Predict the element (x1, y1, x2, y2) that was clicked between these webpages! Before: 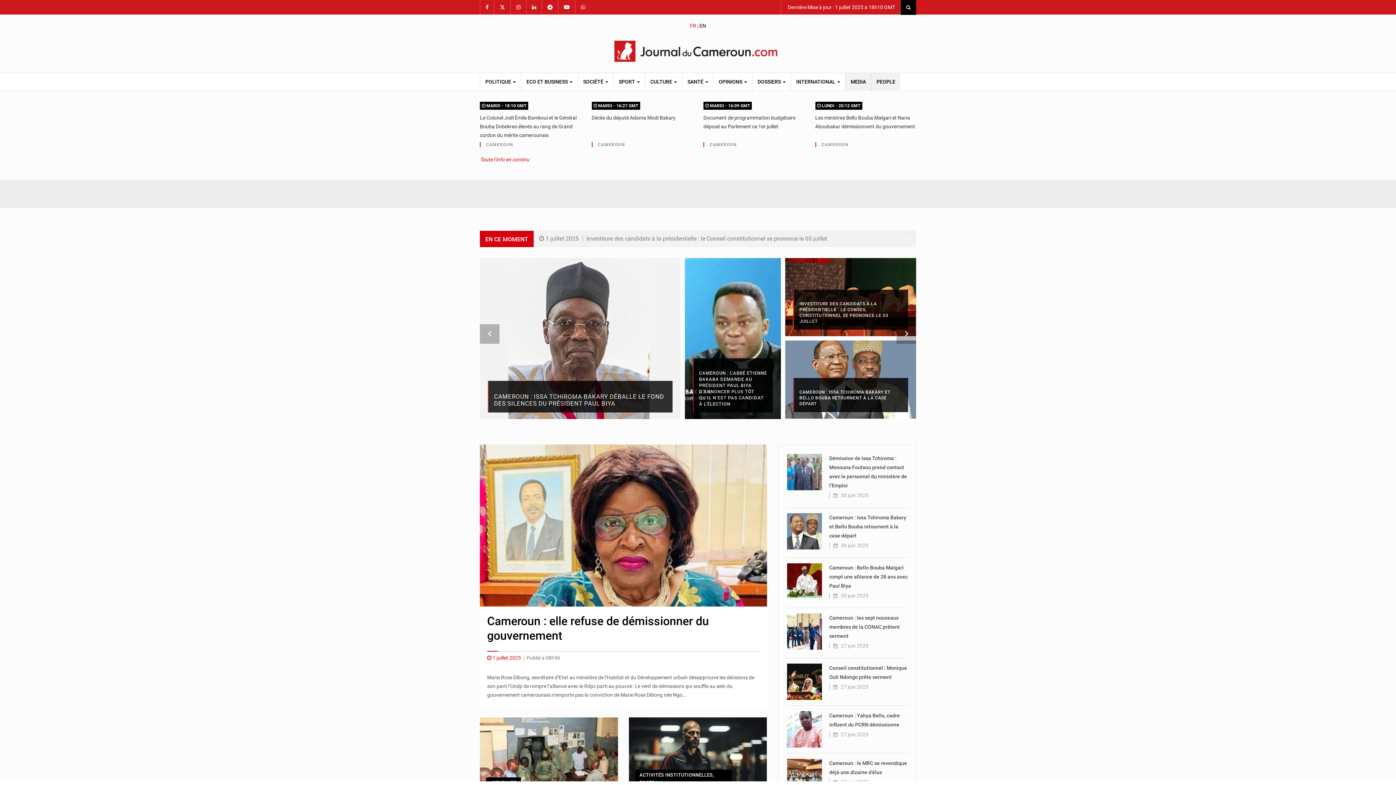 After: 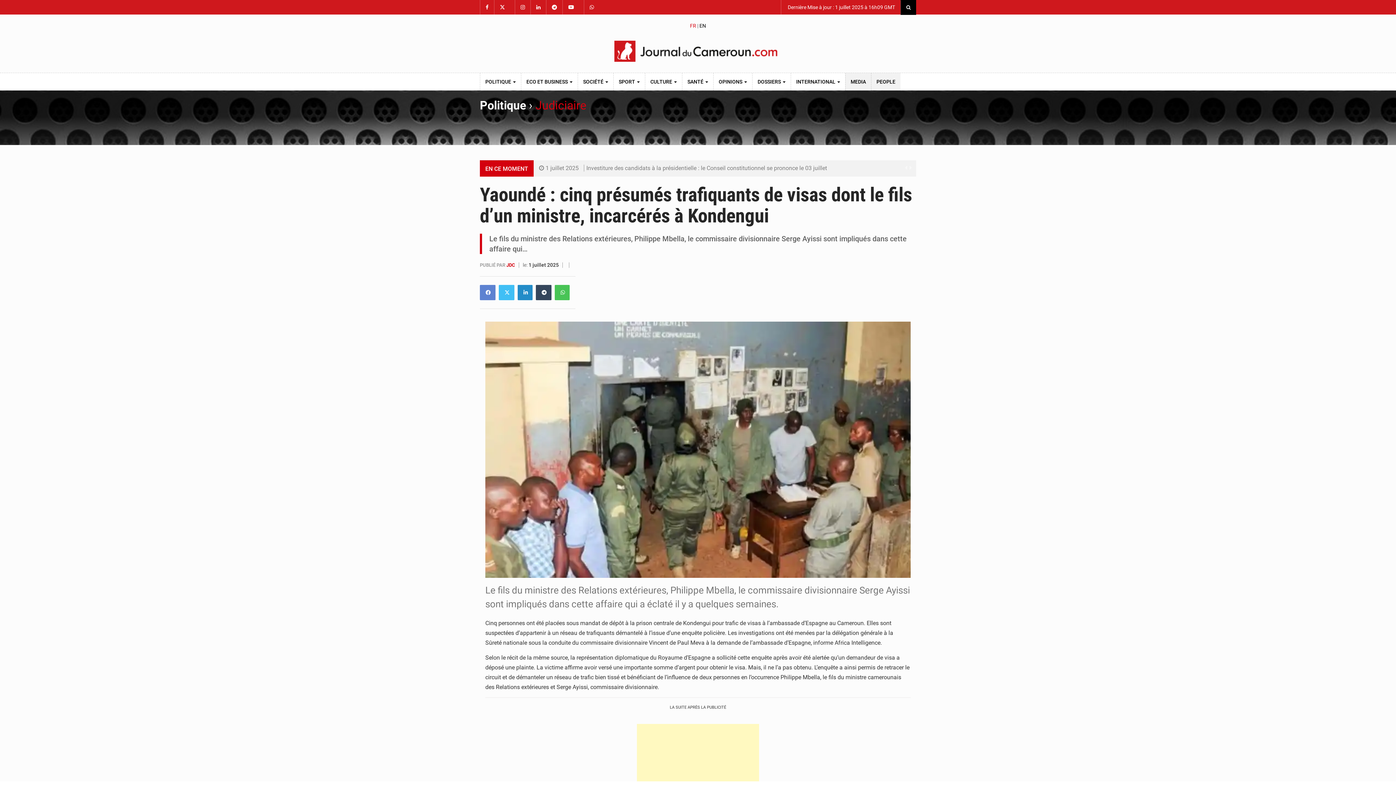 Action: bbox: (480, 753, 618, 759)